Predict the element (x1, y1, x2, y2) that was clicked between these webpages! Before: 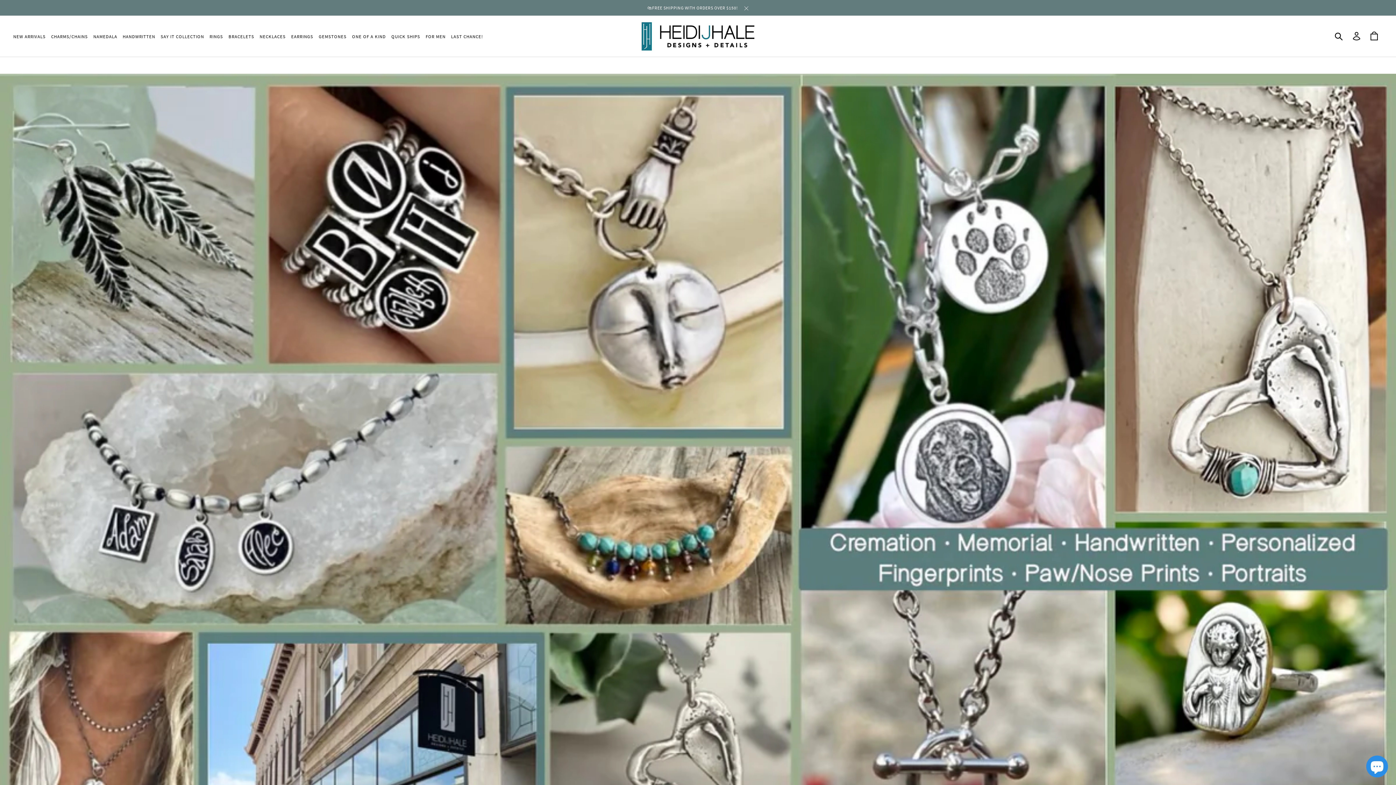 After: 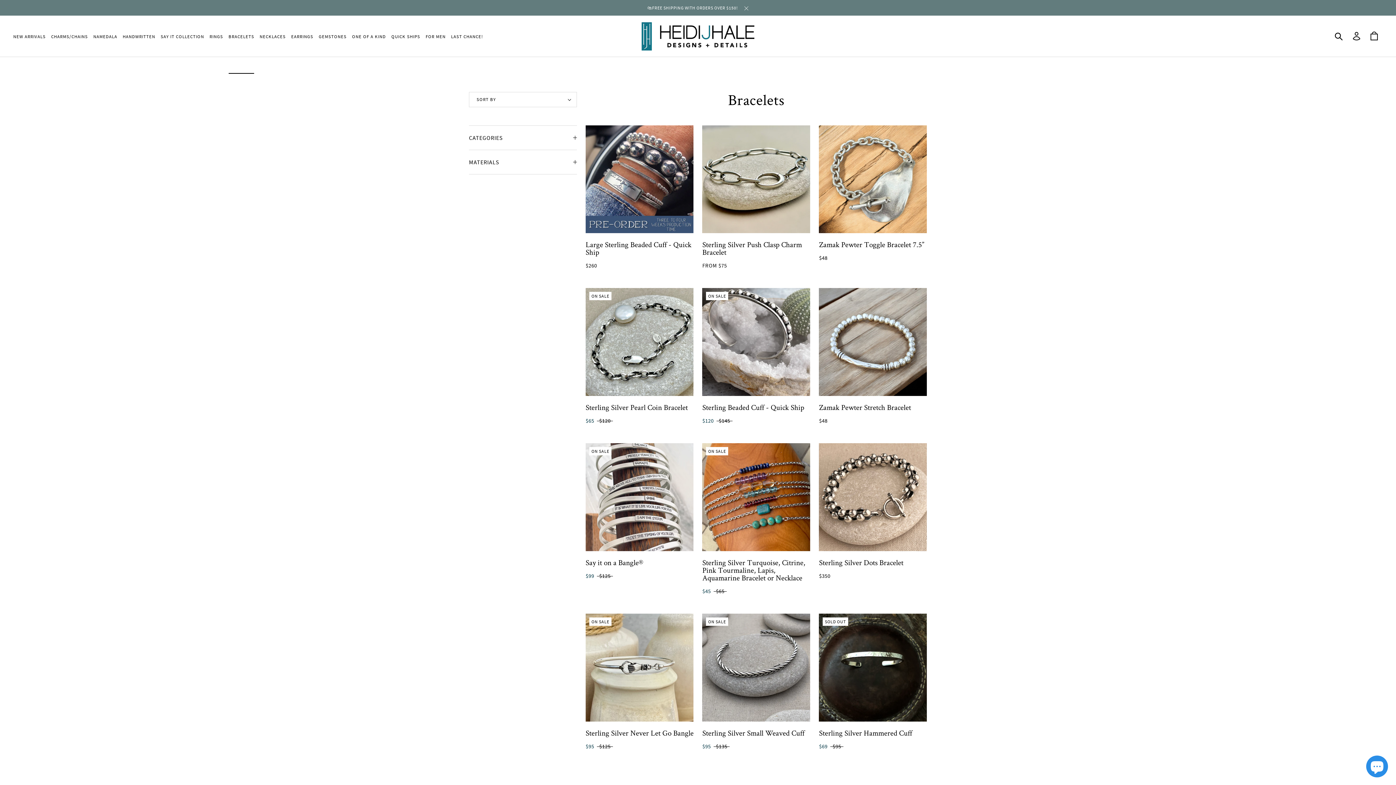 Action: label: BRACELETS
BRACELETS bbox: (228, 33, 254, 39)